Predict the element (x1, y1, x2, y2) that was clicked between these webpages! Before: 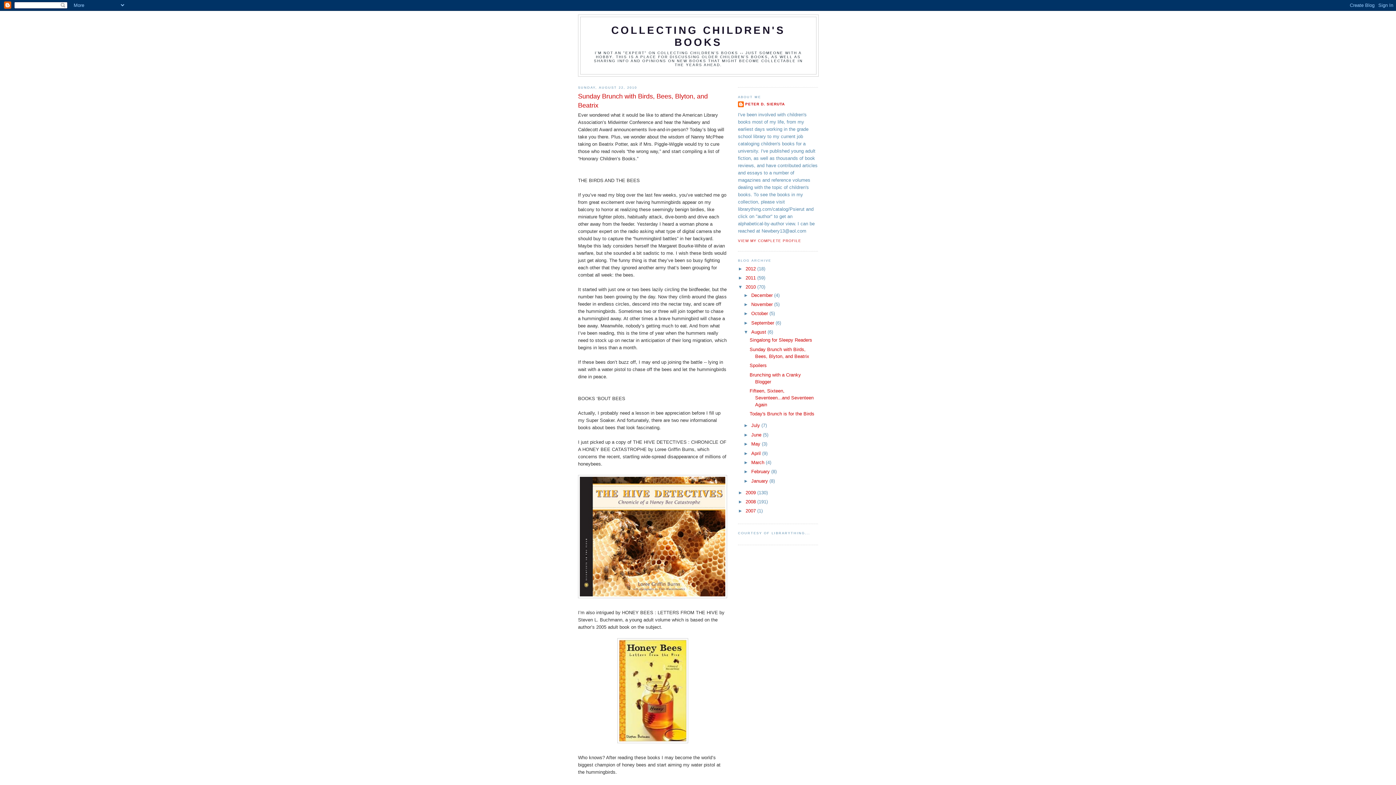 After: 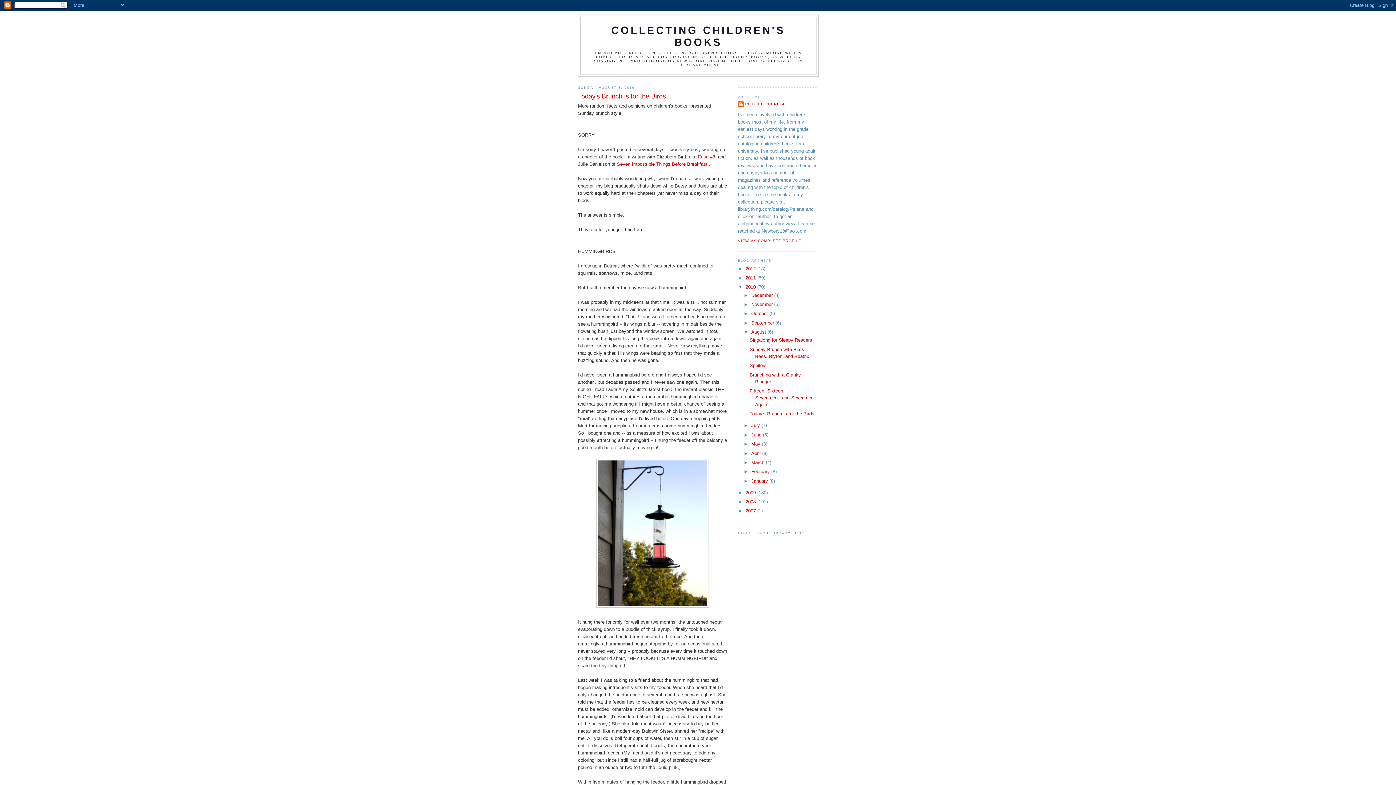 Action: label: Today's Brunch is for the Birds bbox: (749, 411, 814, 416)